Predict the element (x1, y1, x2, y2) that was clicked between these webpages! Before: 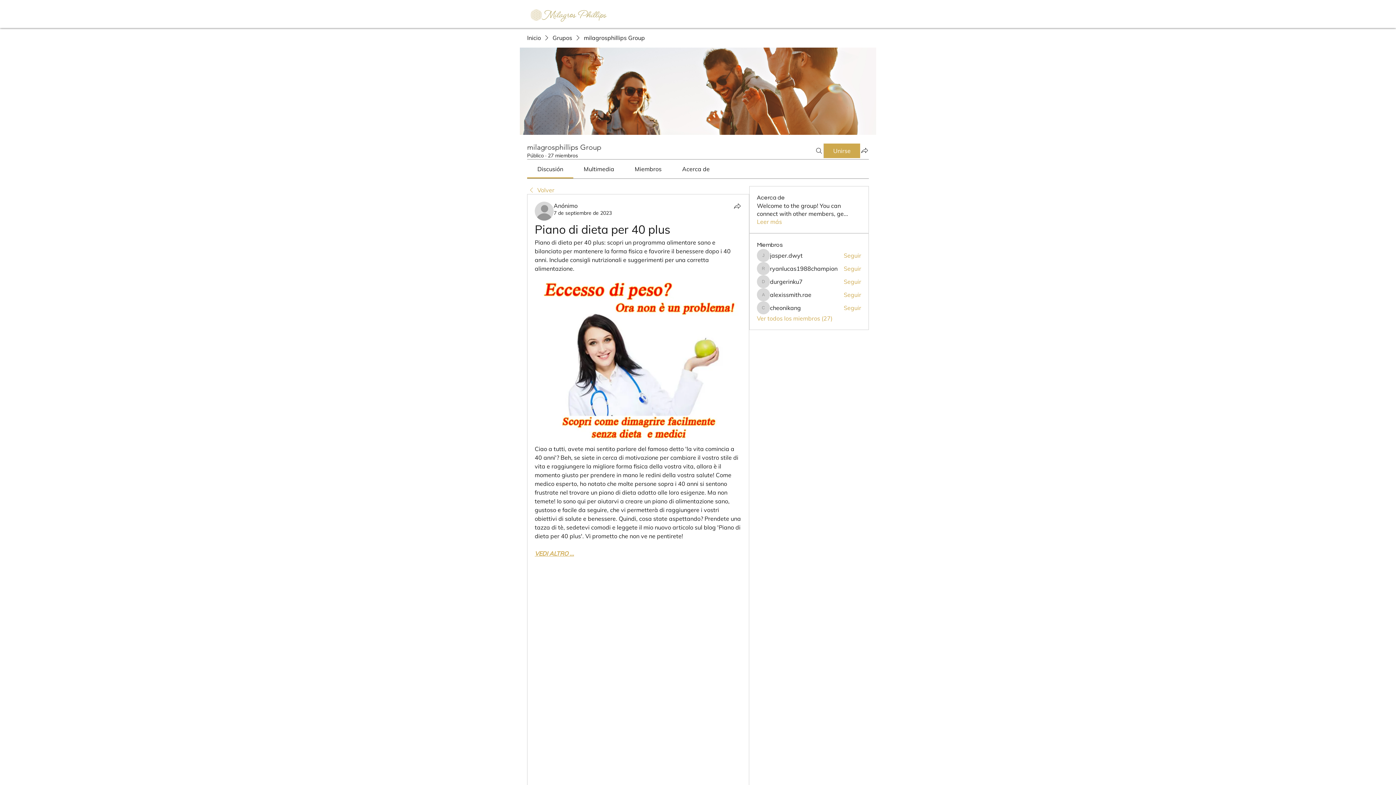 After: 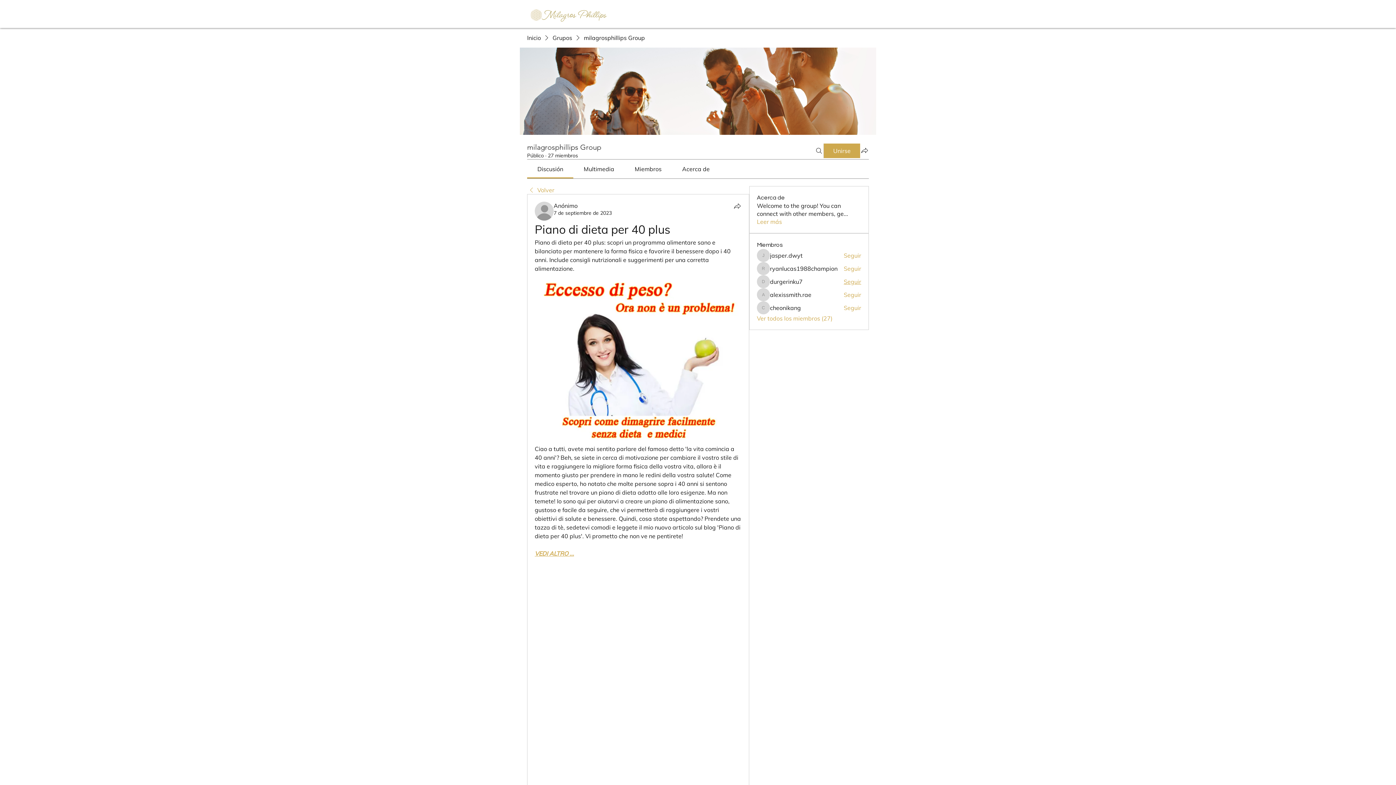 Action: bbox: (843, 277, 861, 285) label: Seguir